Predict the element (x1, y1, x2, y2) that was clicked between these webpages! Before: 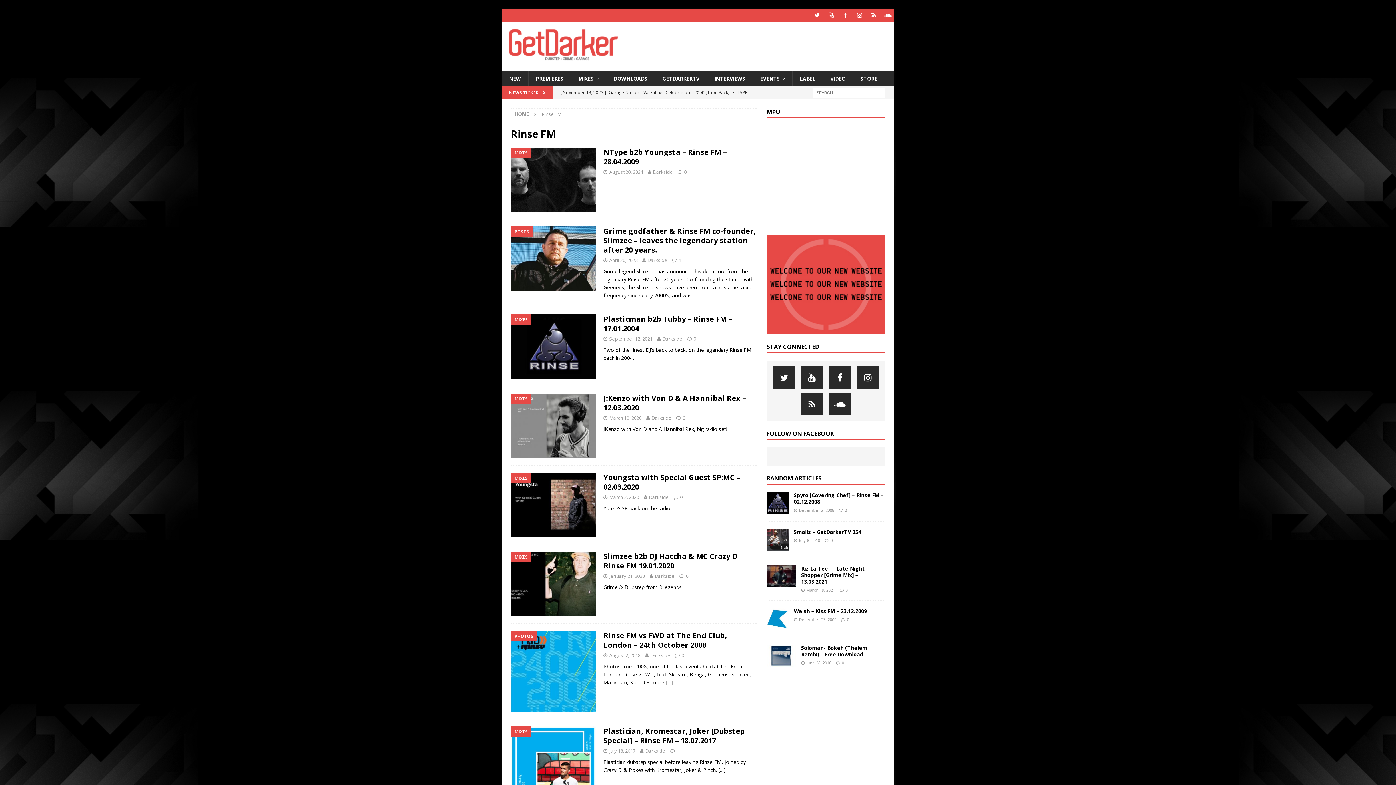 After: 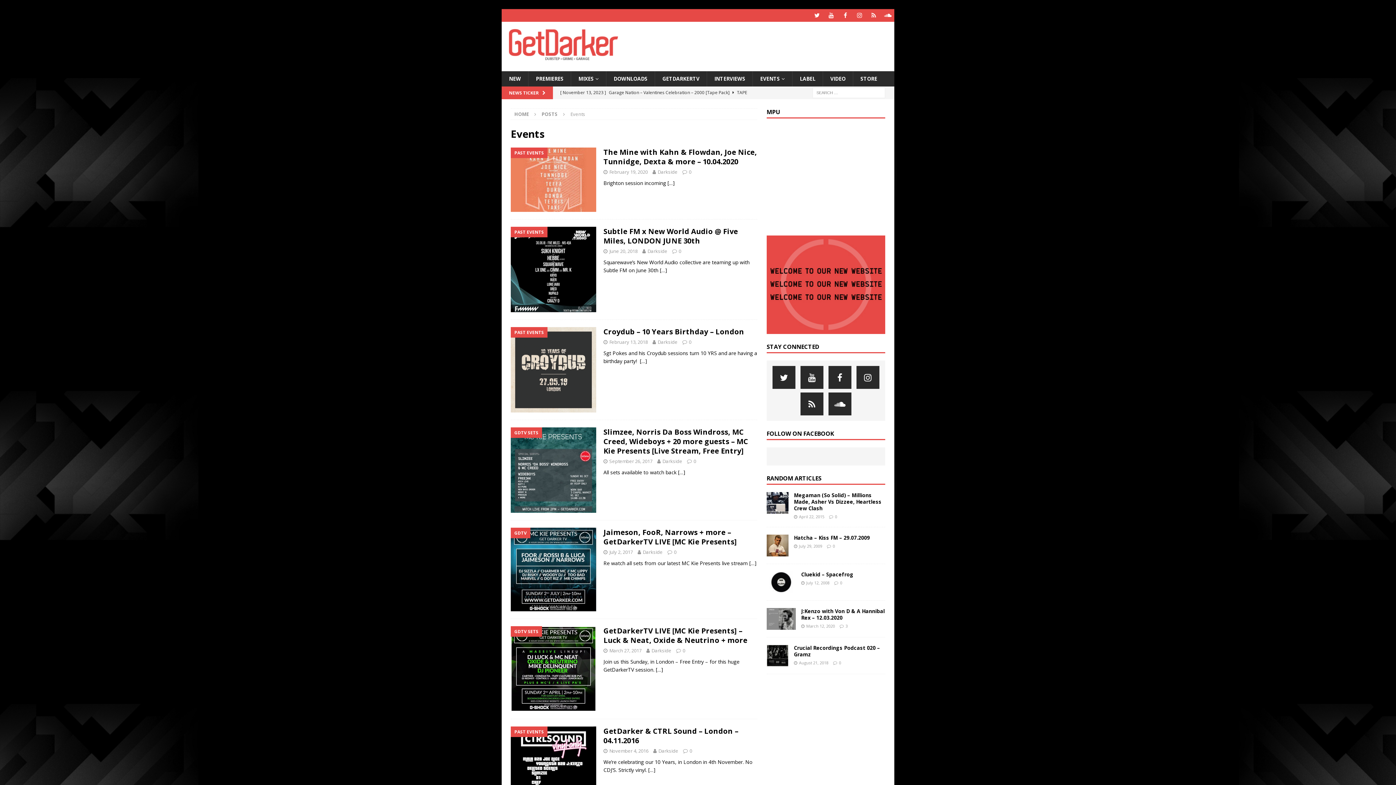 Action: label: EVENTS bbox: (752, 71, 792, 86)